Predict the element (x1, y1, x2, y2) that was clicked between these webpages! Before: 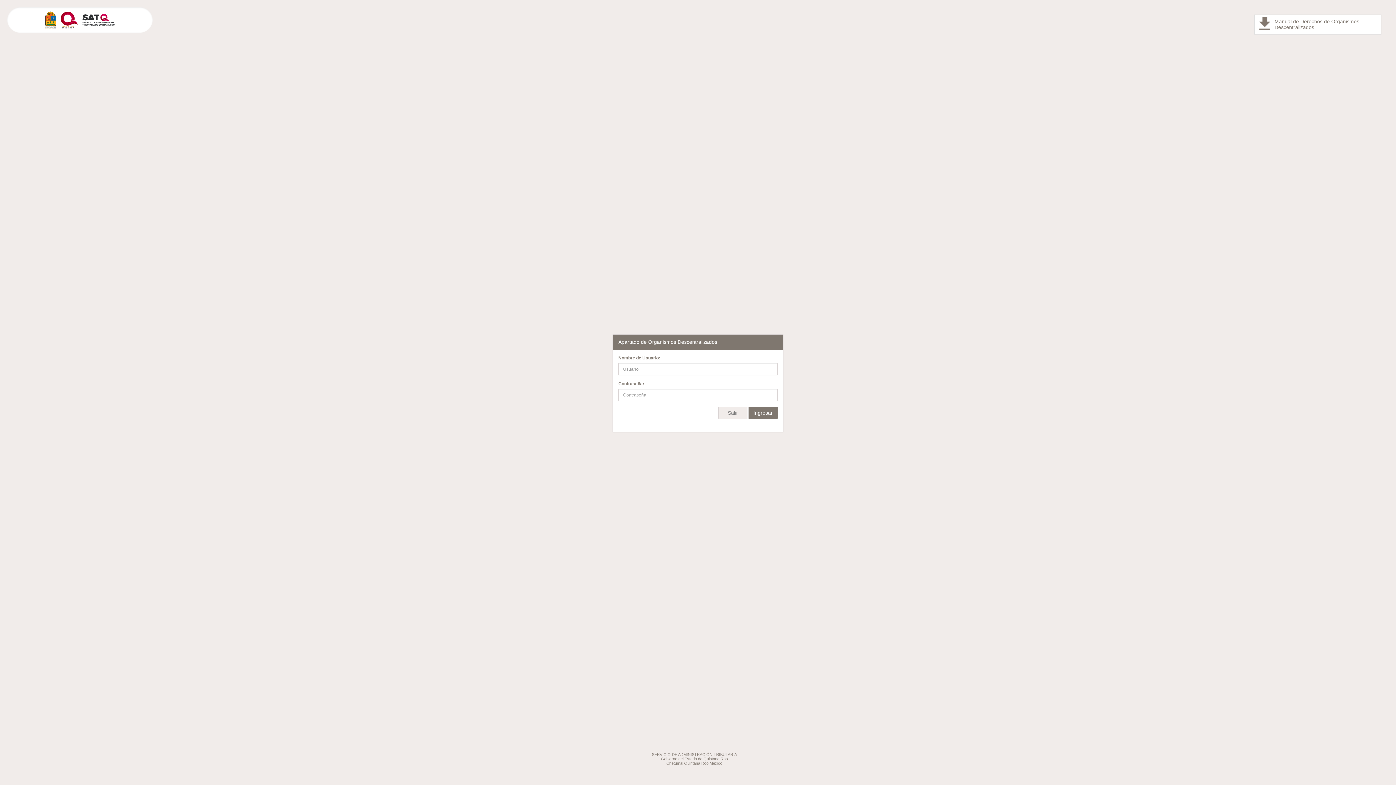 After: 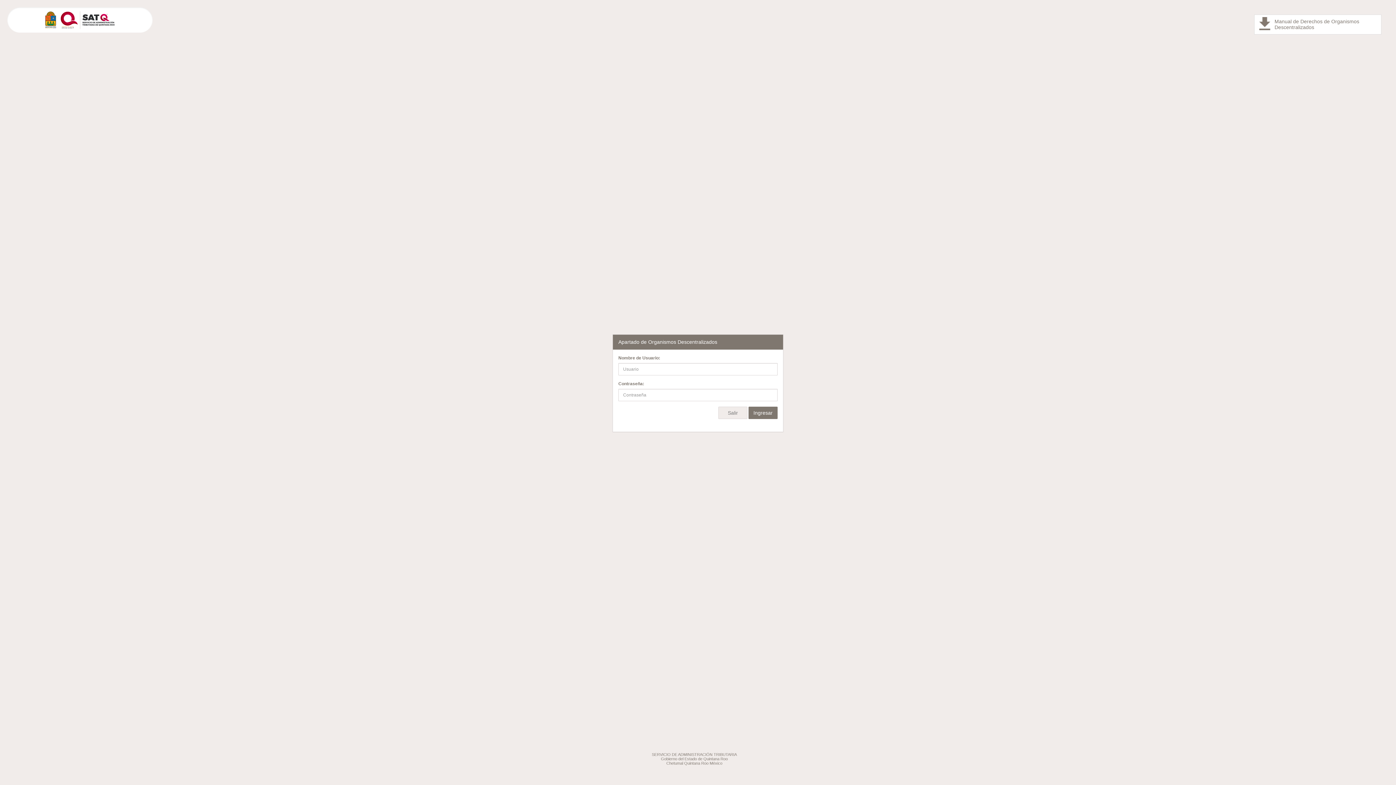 Action: bbox: (1258, 14, 1381, 32) label: Manual de Derechos de Organismos Descentralizados